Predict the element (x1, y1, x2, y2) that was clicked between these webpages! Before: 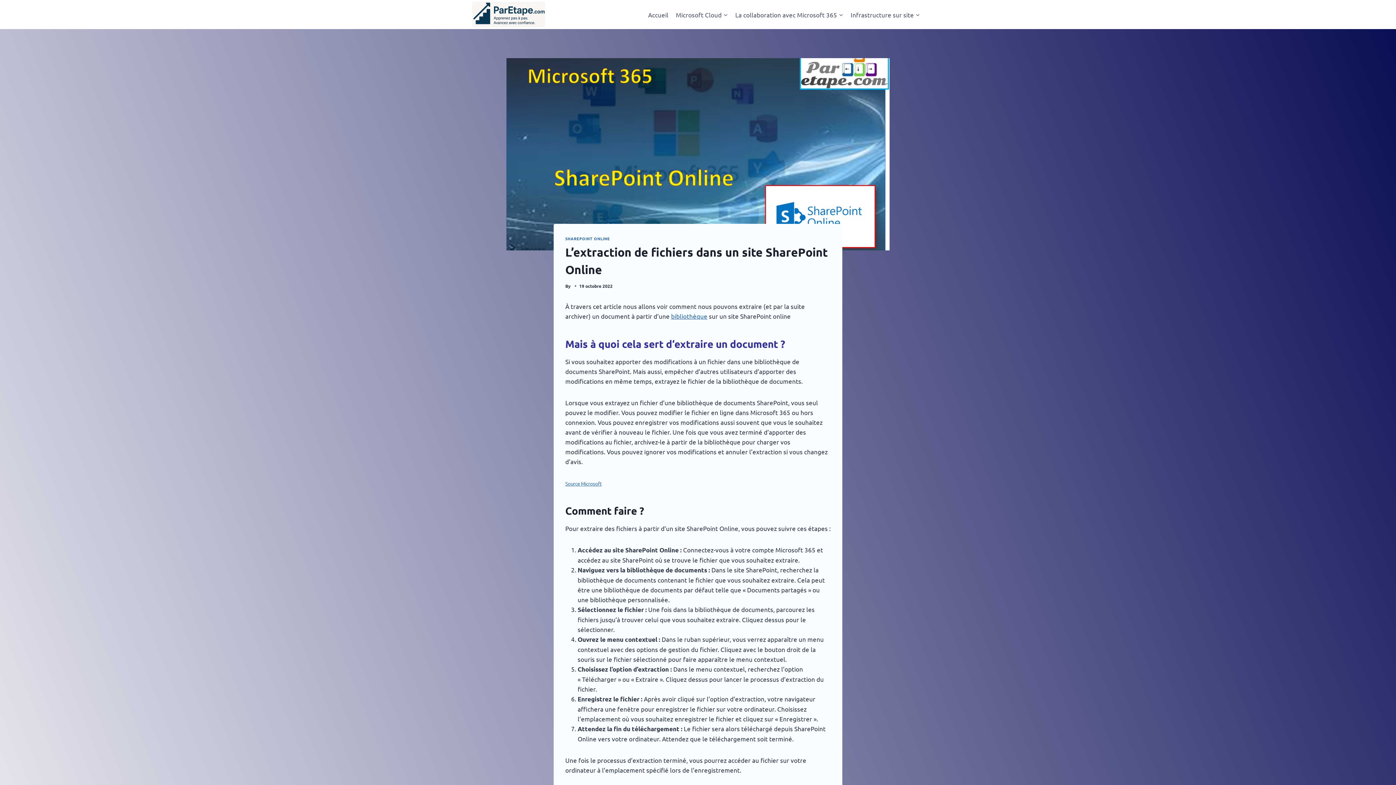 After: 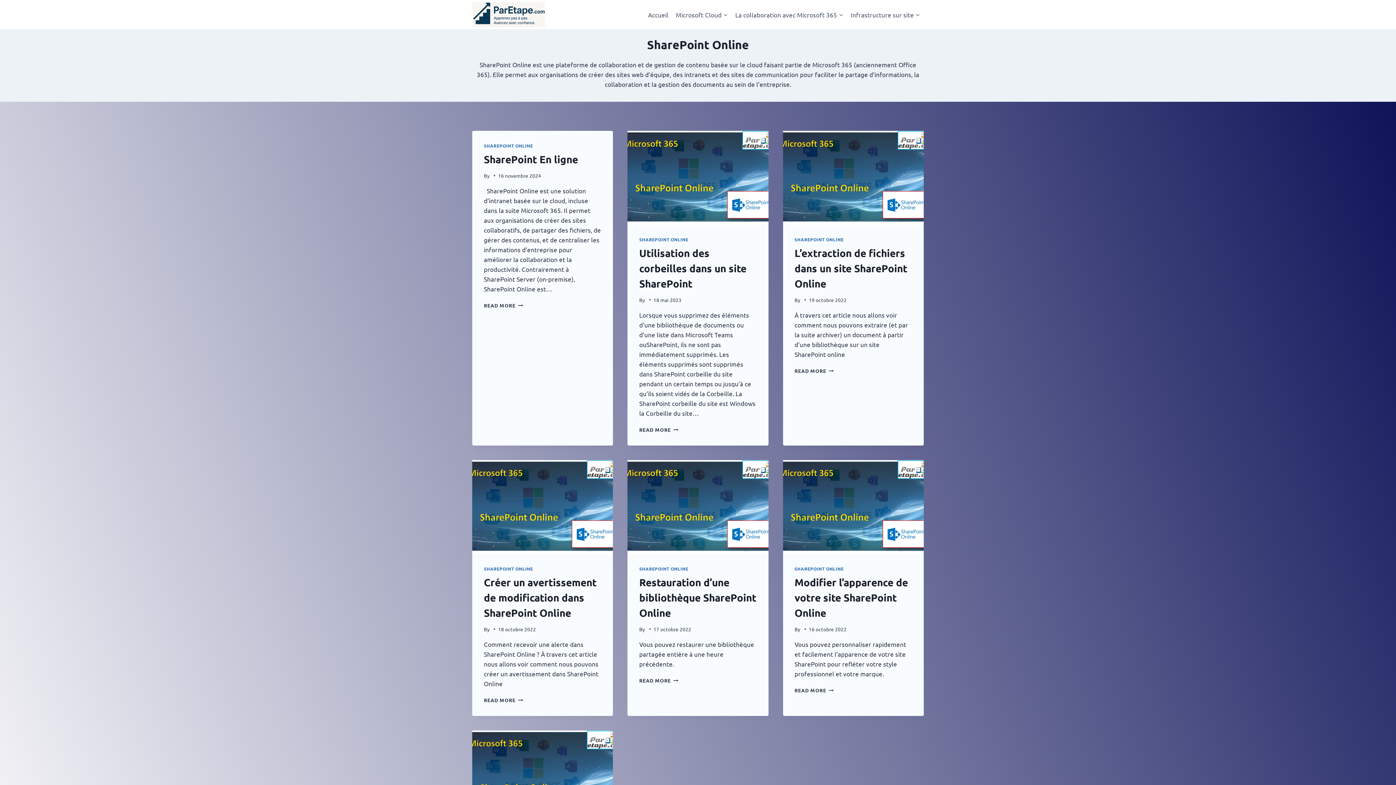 Action: label: SHAREPOINT ONLINE bbox: (565, 235, 610, 241)